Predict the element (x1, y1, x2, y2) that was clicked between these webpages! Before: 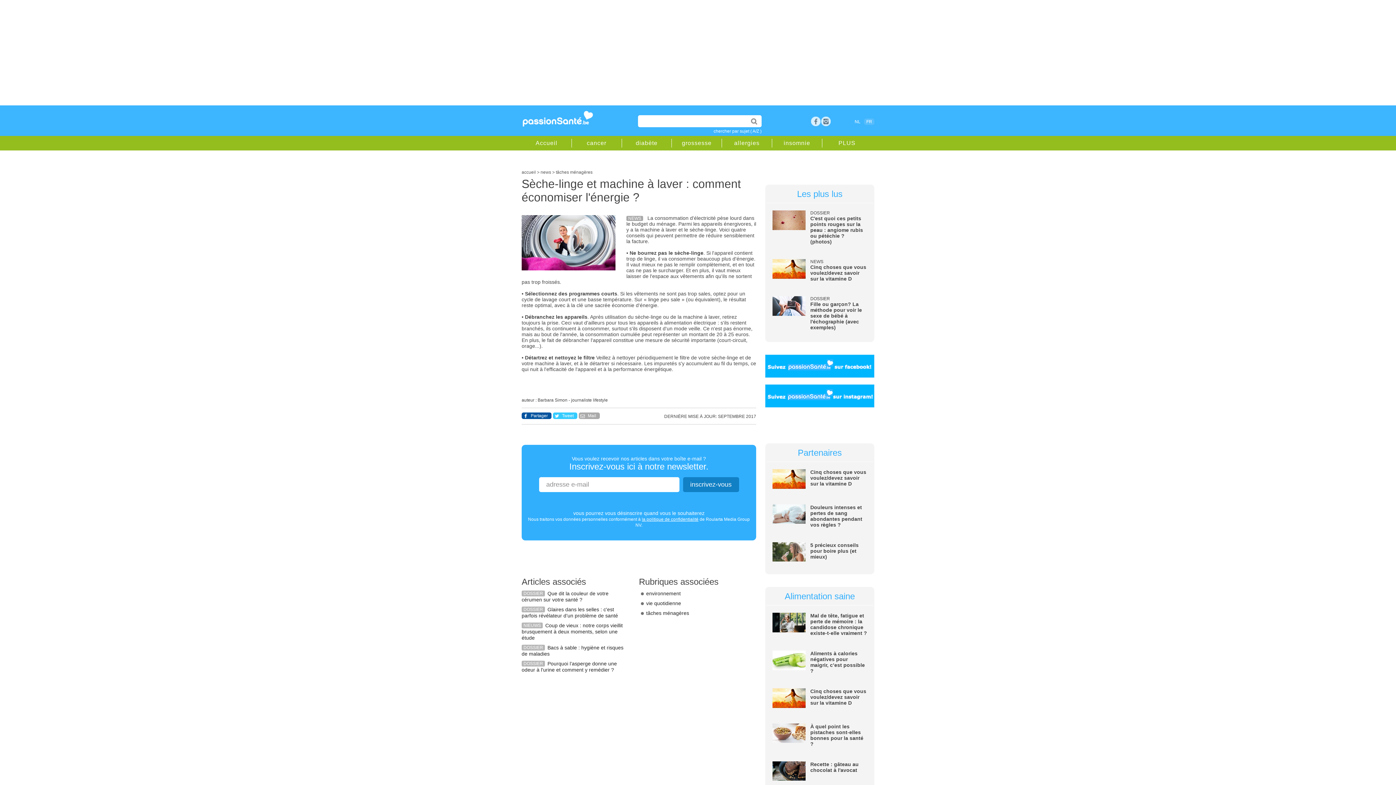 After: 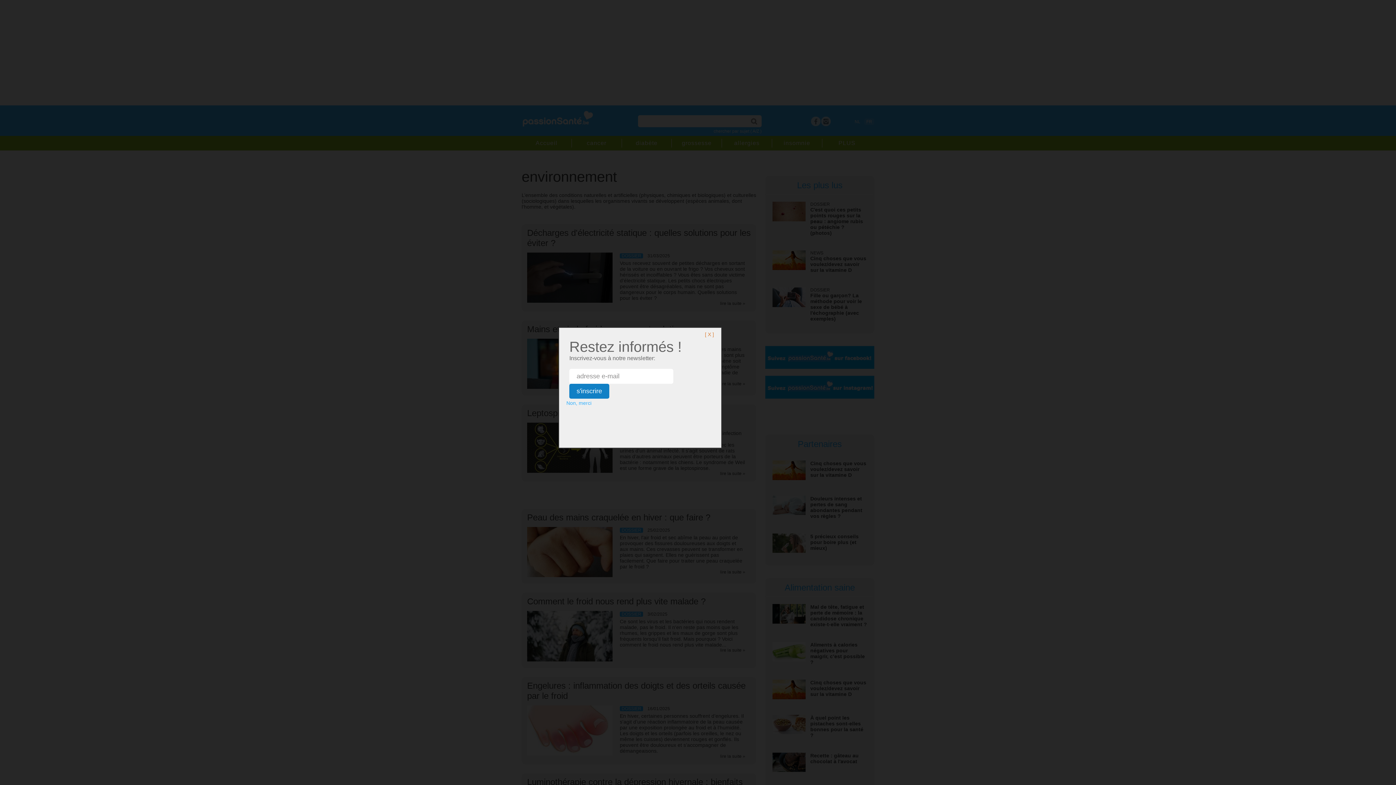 Action: label: environnement bbox: (646, 590, 680, 596)